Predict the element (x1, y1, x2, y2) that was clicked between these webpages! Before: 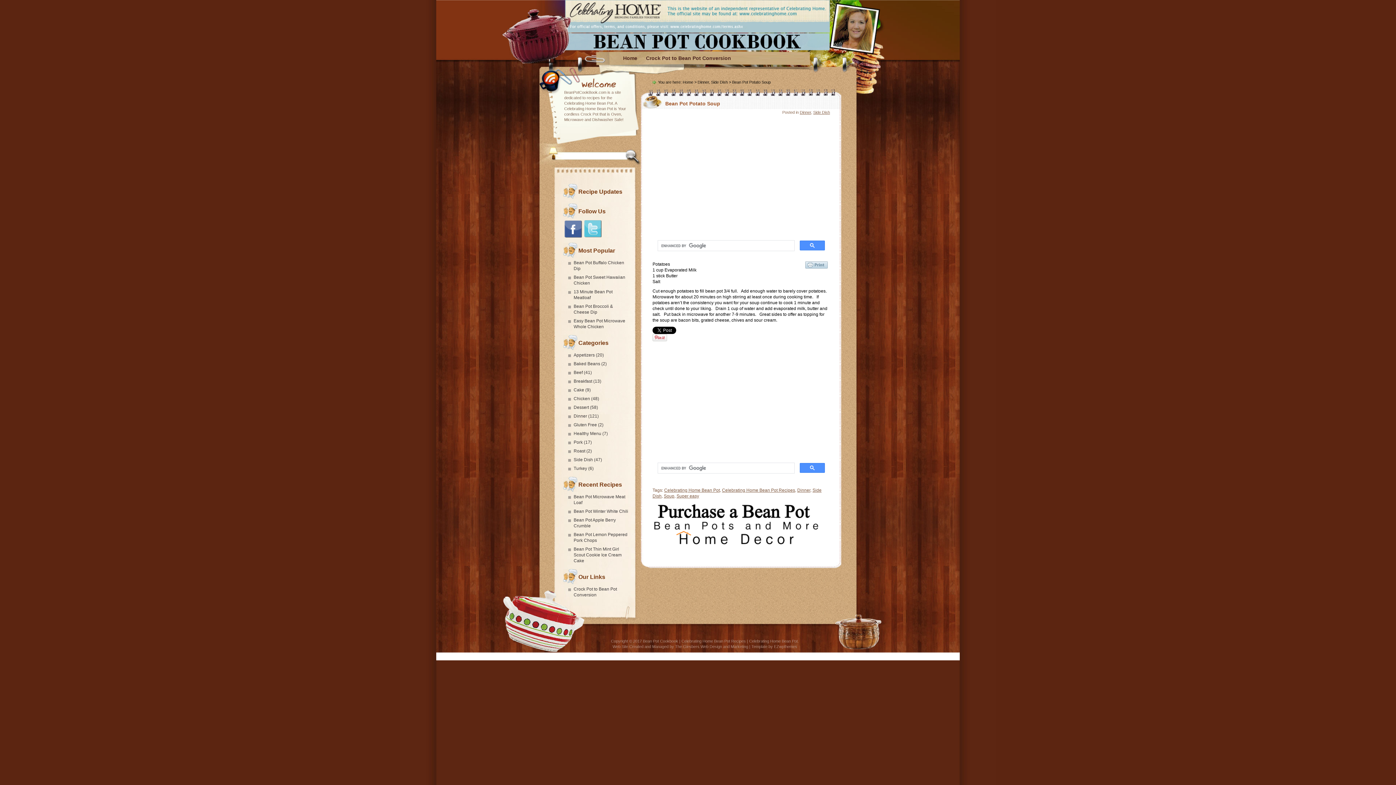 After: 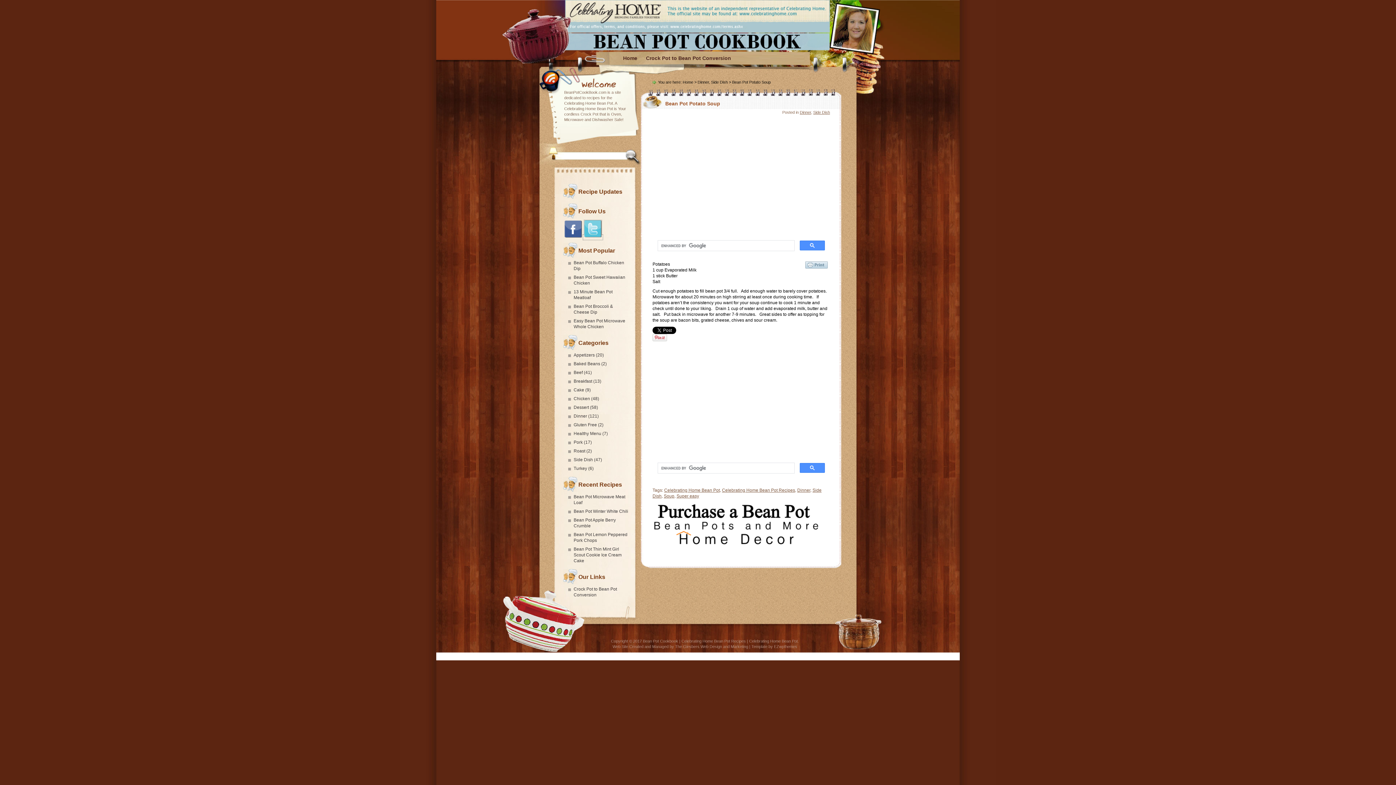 Action: bbox: (583, 234, 602, 240)